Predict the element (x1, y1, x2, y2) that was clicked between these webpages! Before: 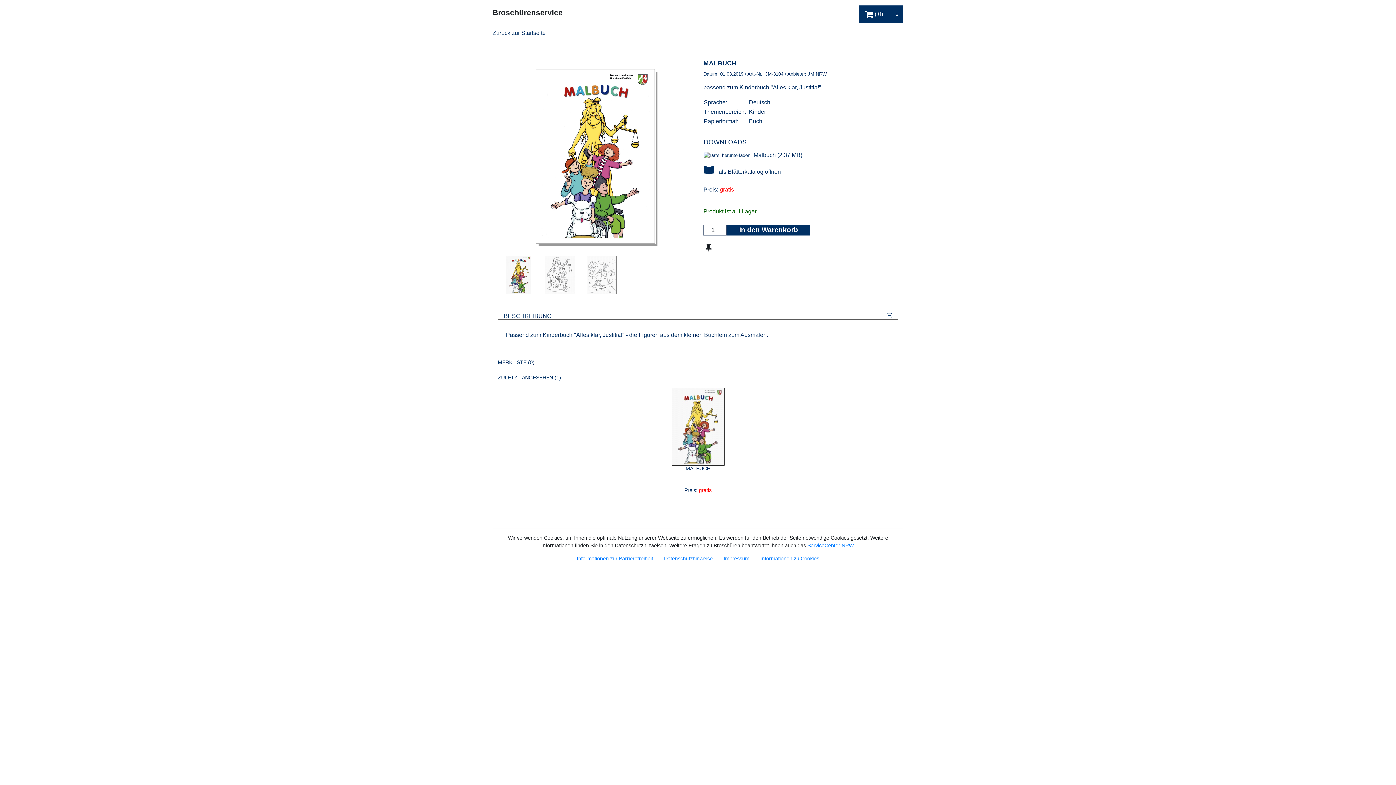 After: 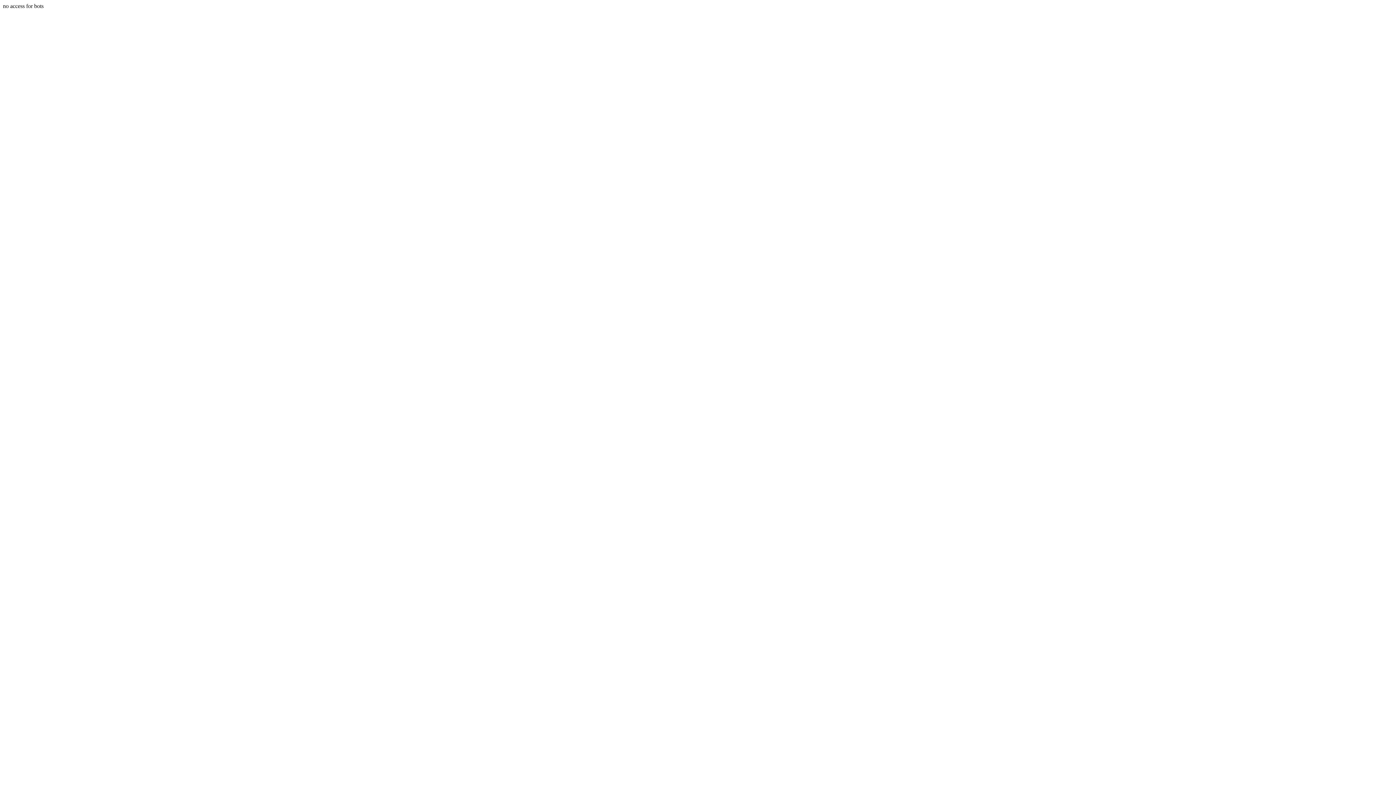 Action: bbox: (581, 255, 622, 294)